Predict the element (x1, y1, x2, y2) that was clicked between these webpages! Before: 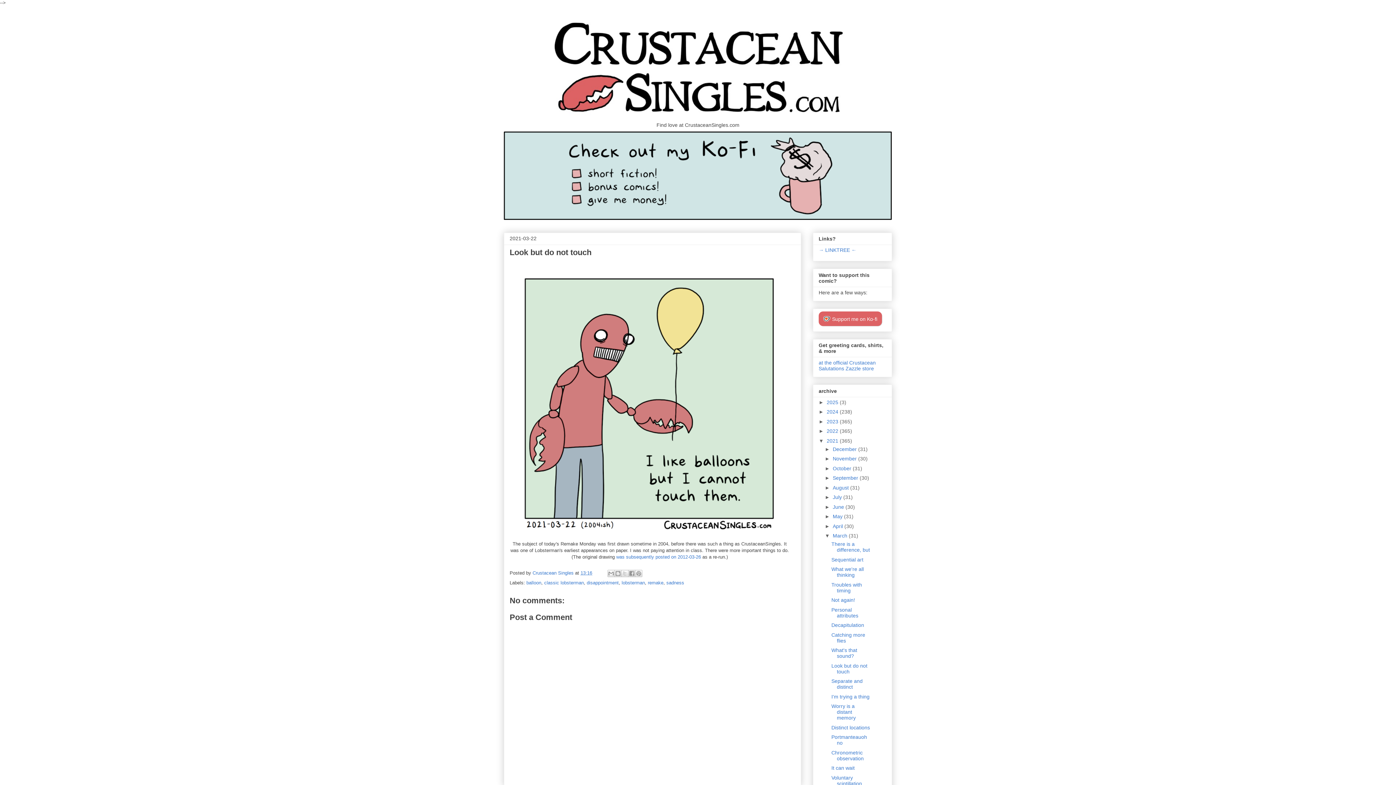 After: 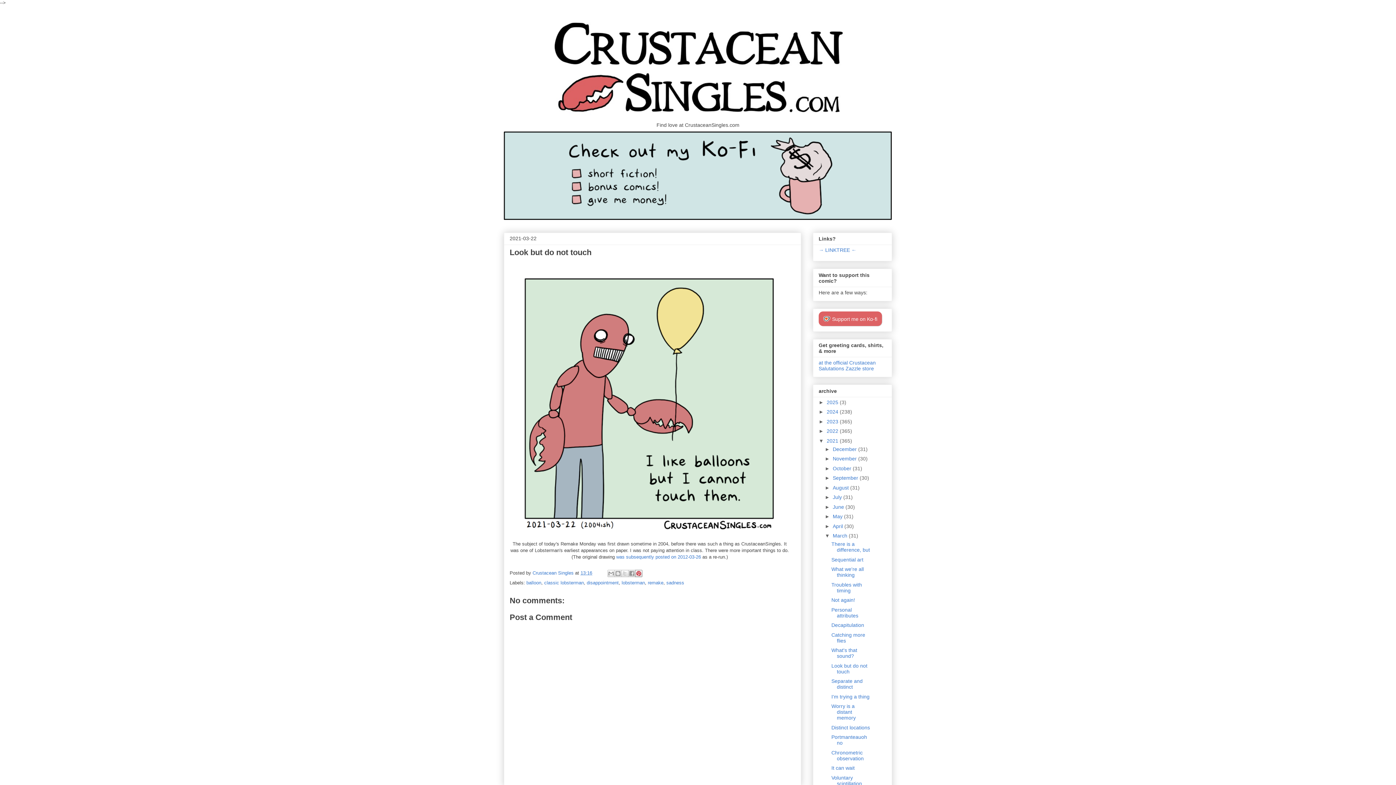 Action: label: Share to Pinterest bbox: (635, 570, 642, 577)